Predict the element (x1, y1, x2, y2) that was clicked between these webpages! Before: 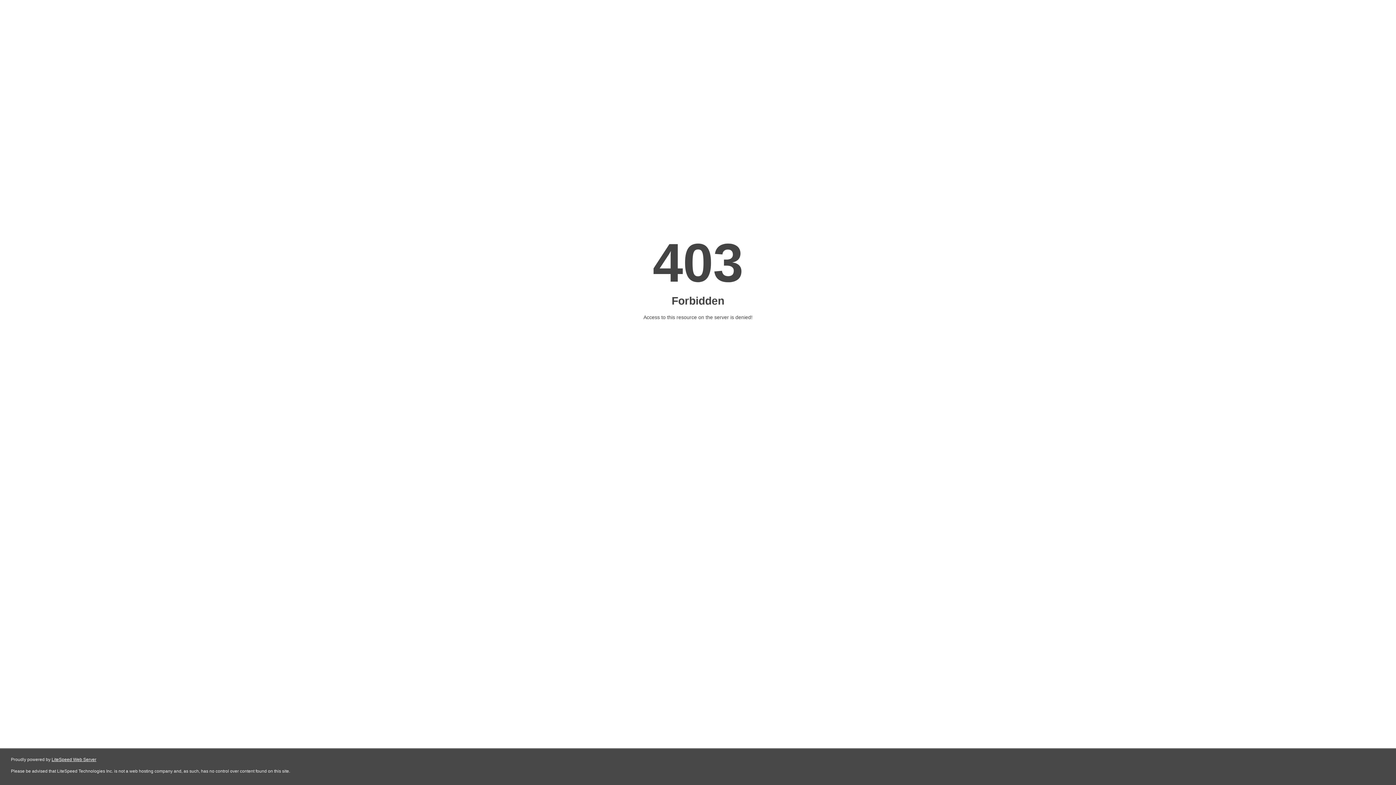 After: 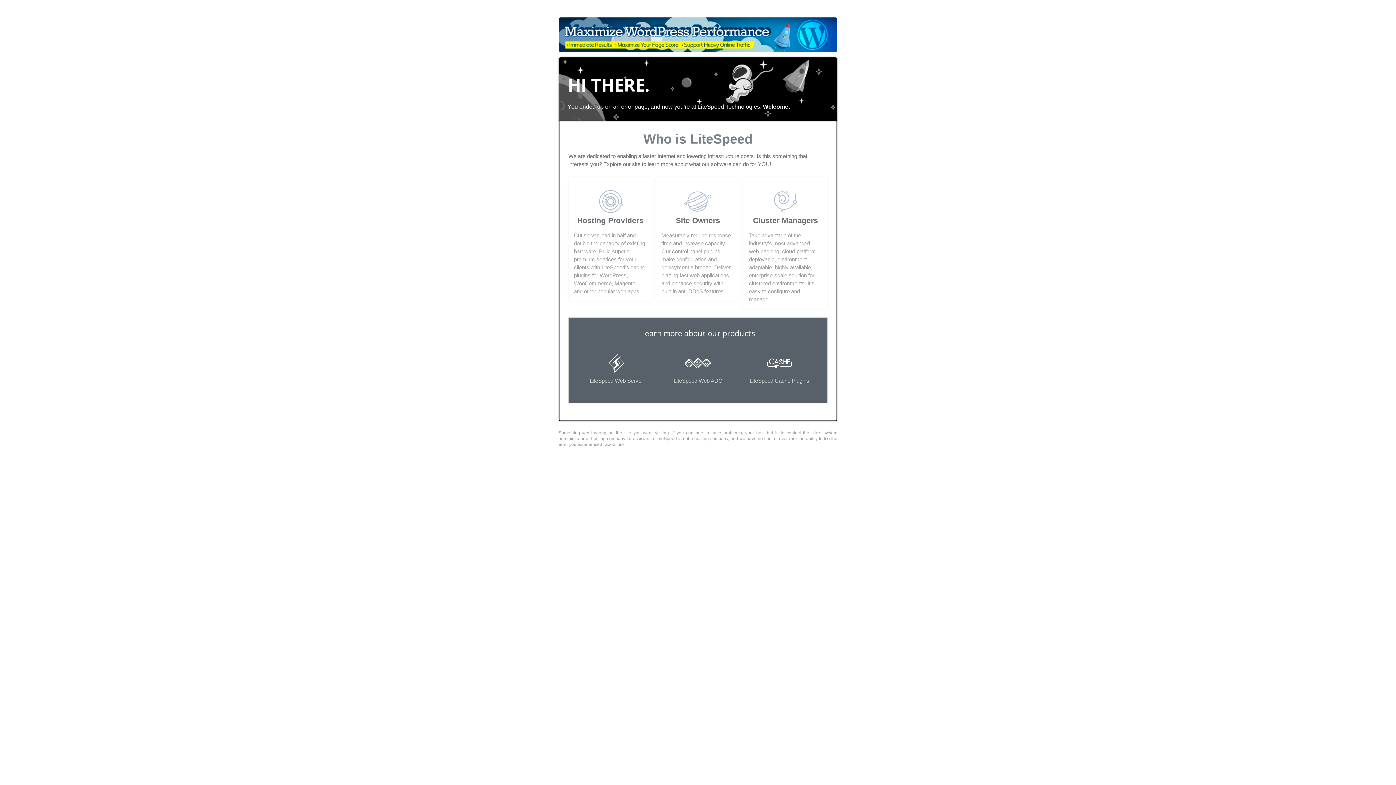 Action: bbox: (51, 757, 96, 762) label: LiteSpeed Web Server